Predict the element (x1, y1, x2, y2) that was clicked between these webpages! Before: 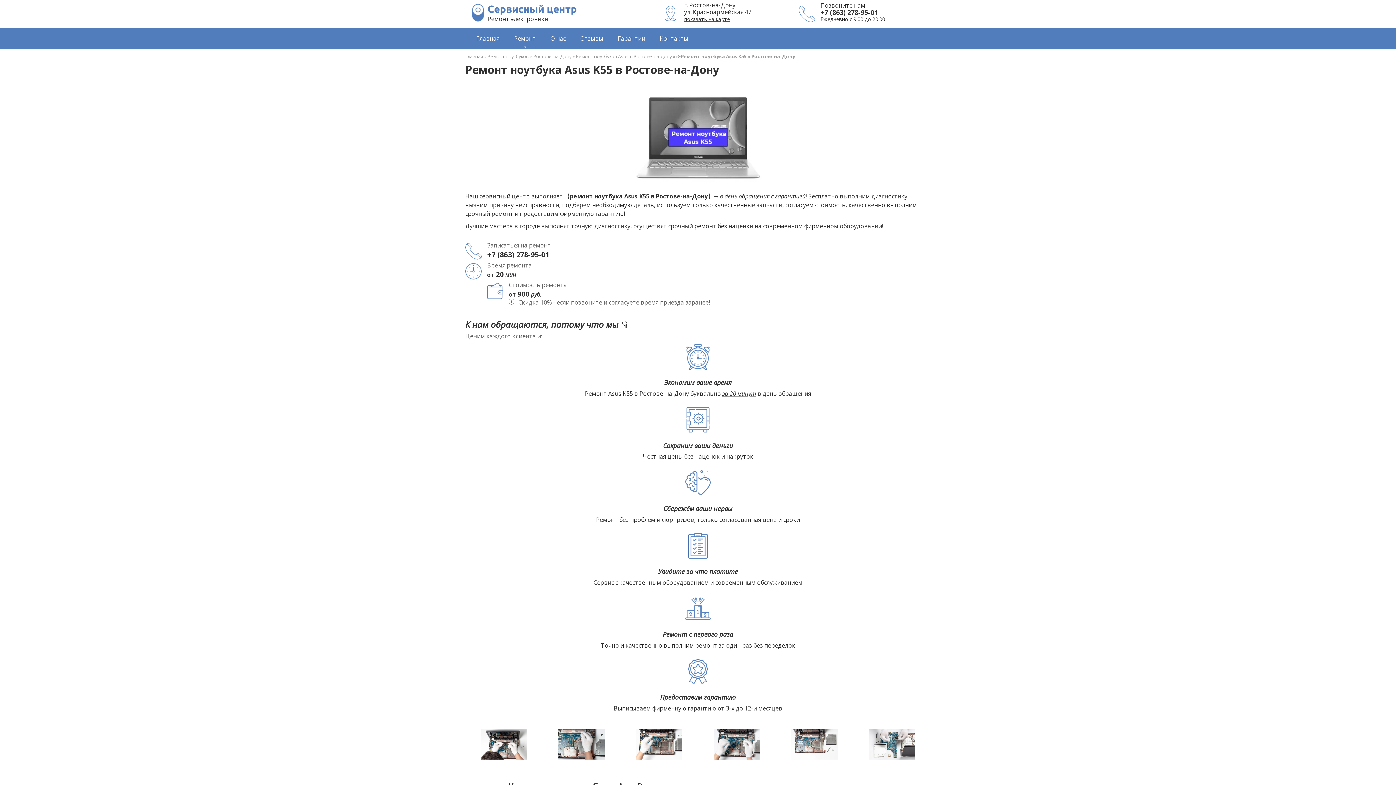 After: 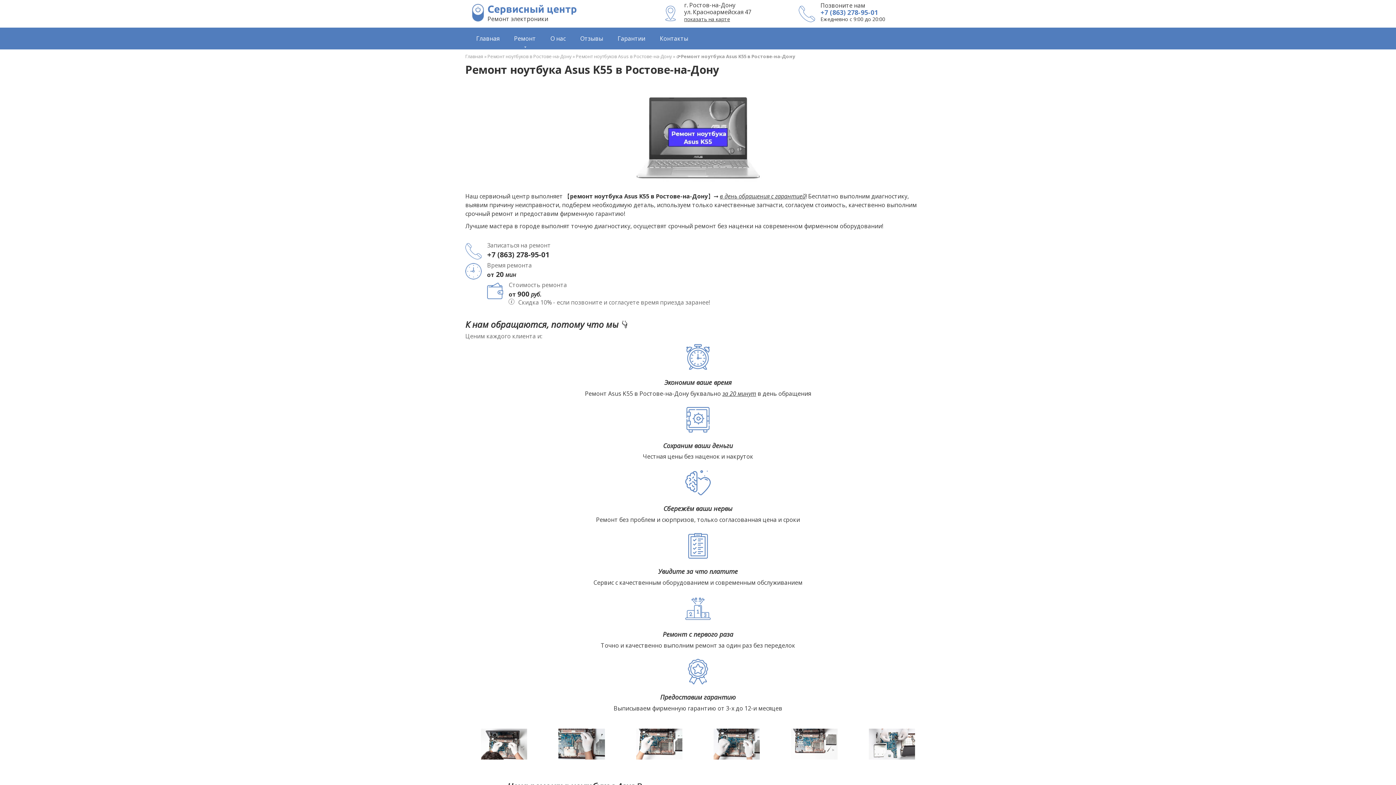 Action: label: +7 (863) 278-95-01 bbox: (820, 7, 878, 16)